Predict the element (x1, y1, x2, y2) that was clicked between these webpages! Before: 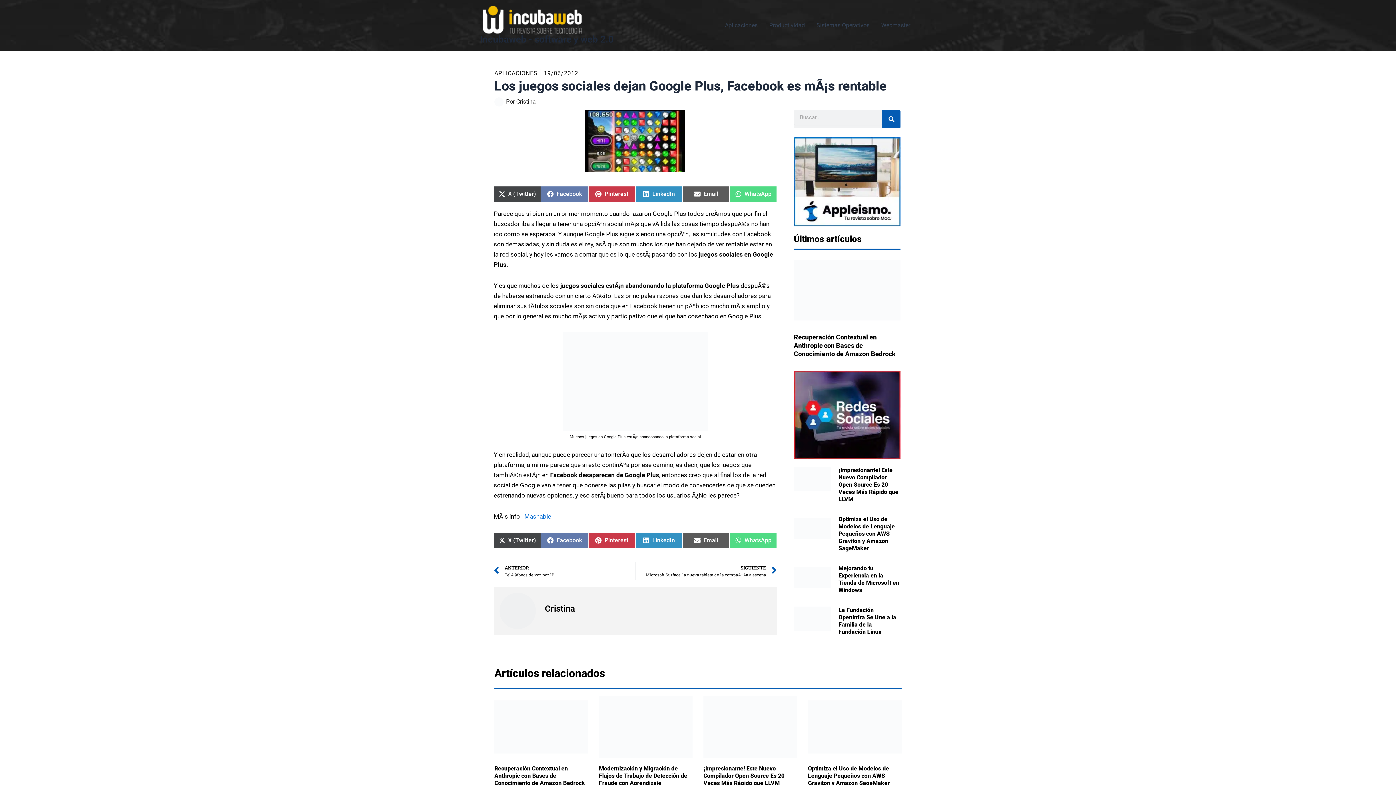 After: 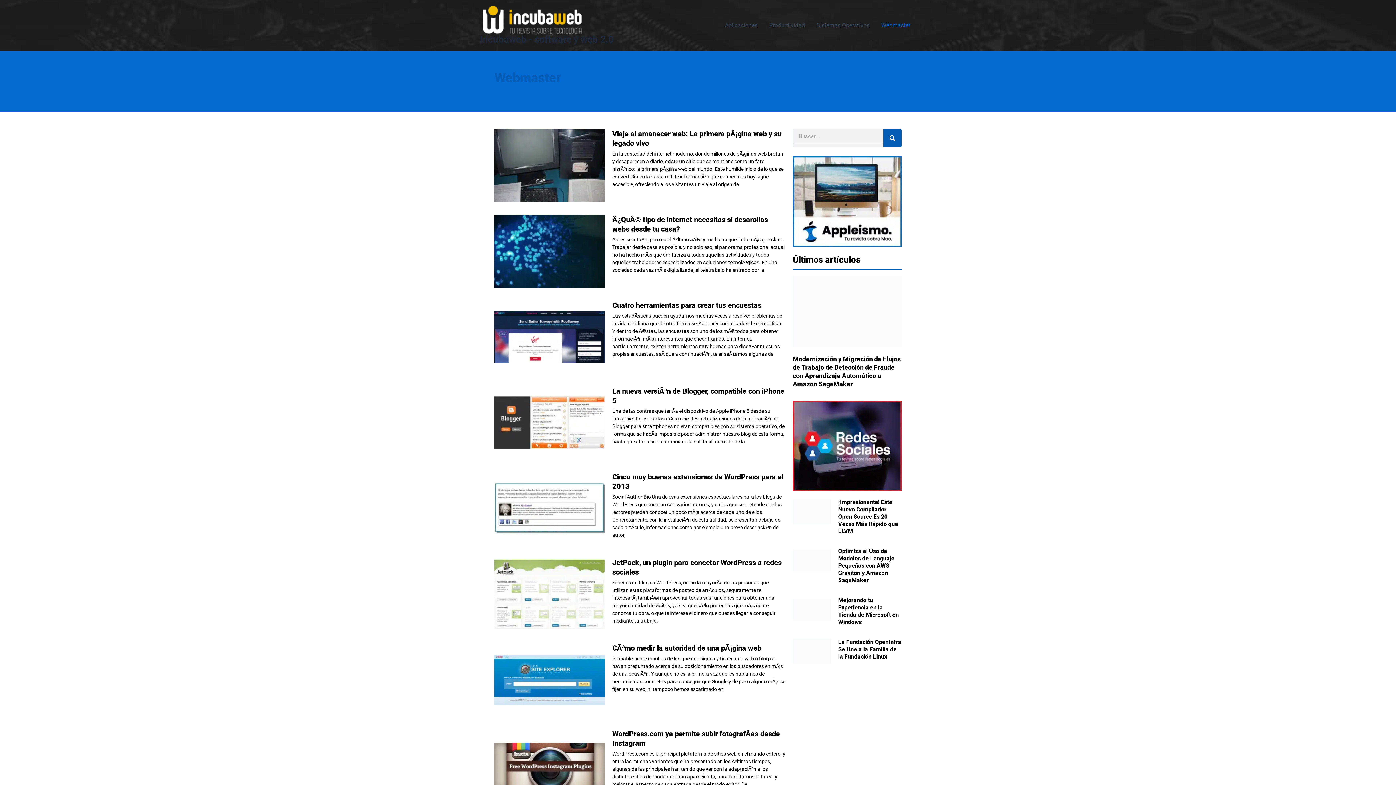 Action: bbox: (875, 10, 916, 40) label: Webmaster